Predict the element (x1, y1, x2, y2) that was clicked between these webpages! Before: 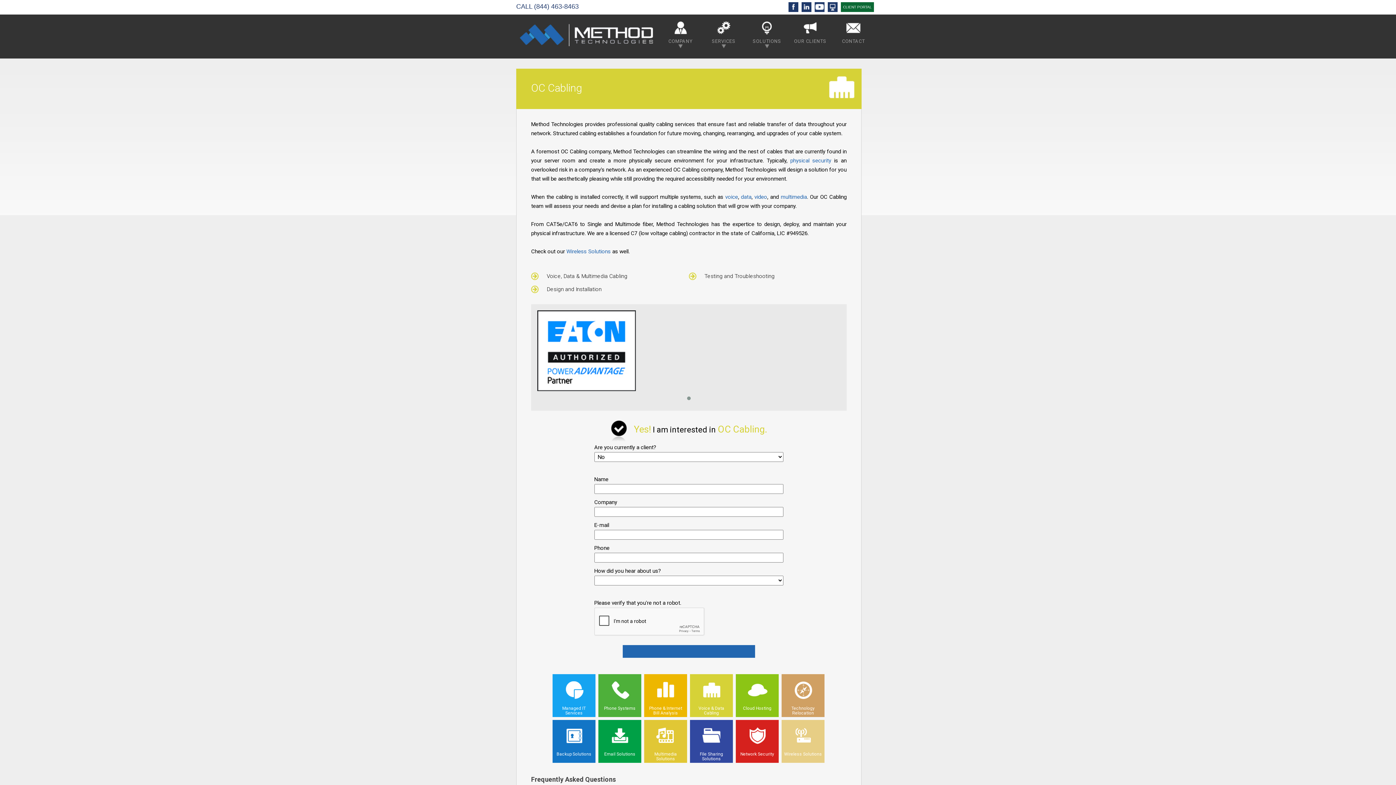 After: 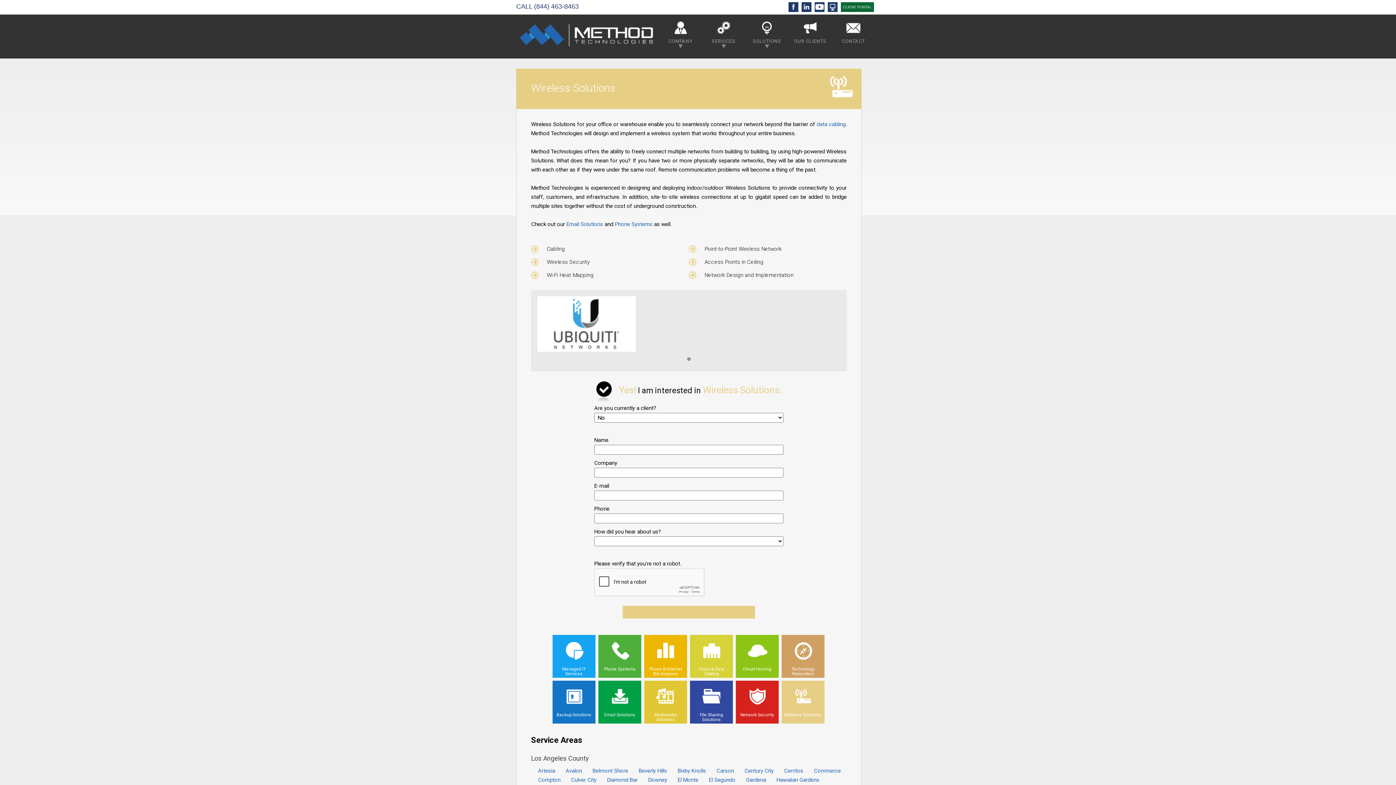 Action: bbox: (566, 248, 610, 254) label: Wireless Solutions